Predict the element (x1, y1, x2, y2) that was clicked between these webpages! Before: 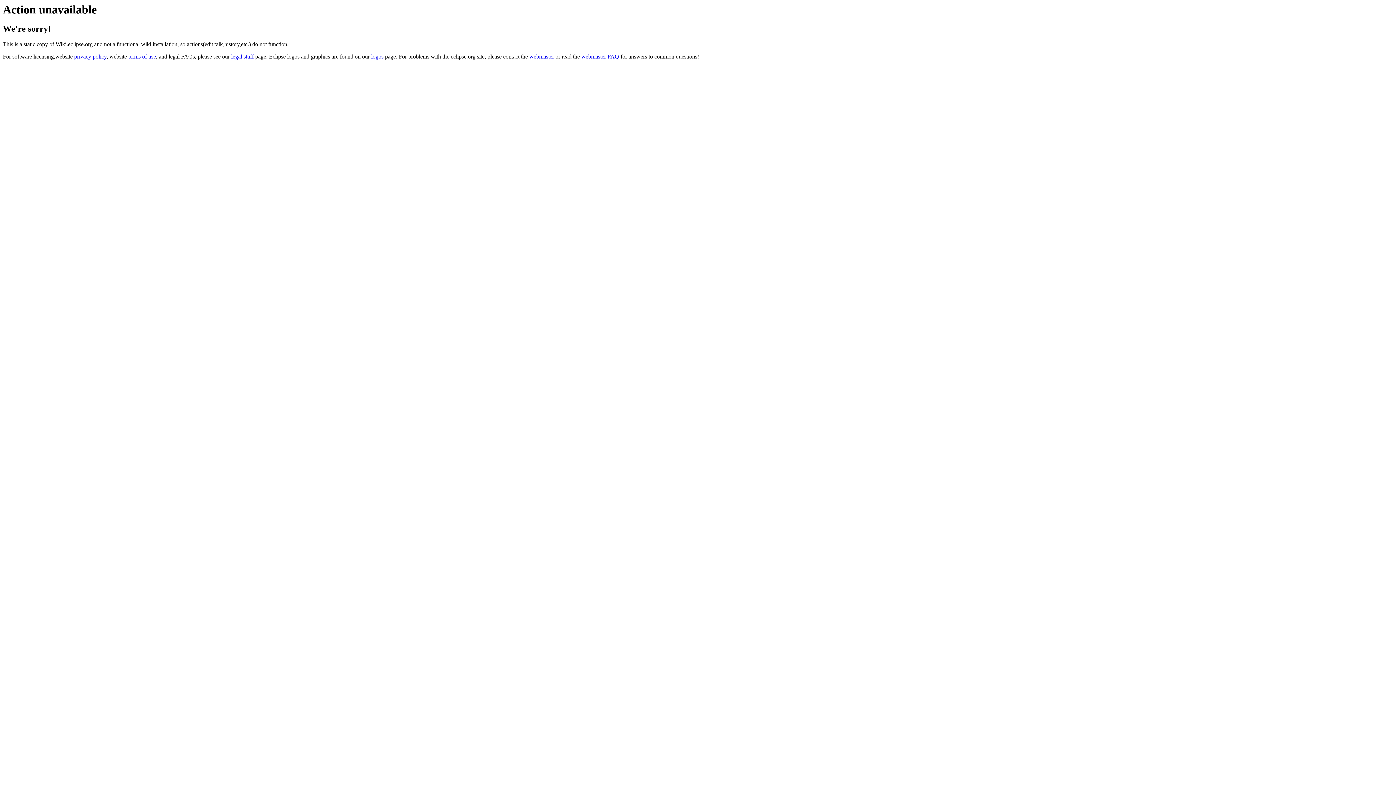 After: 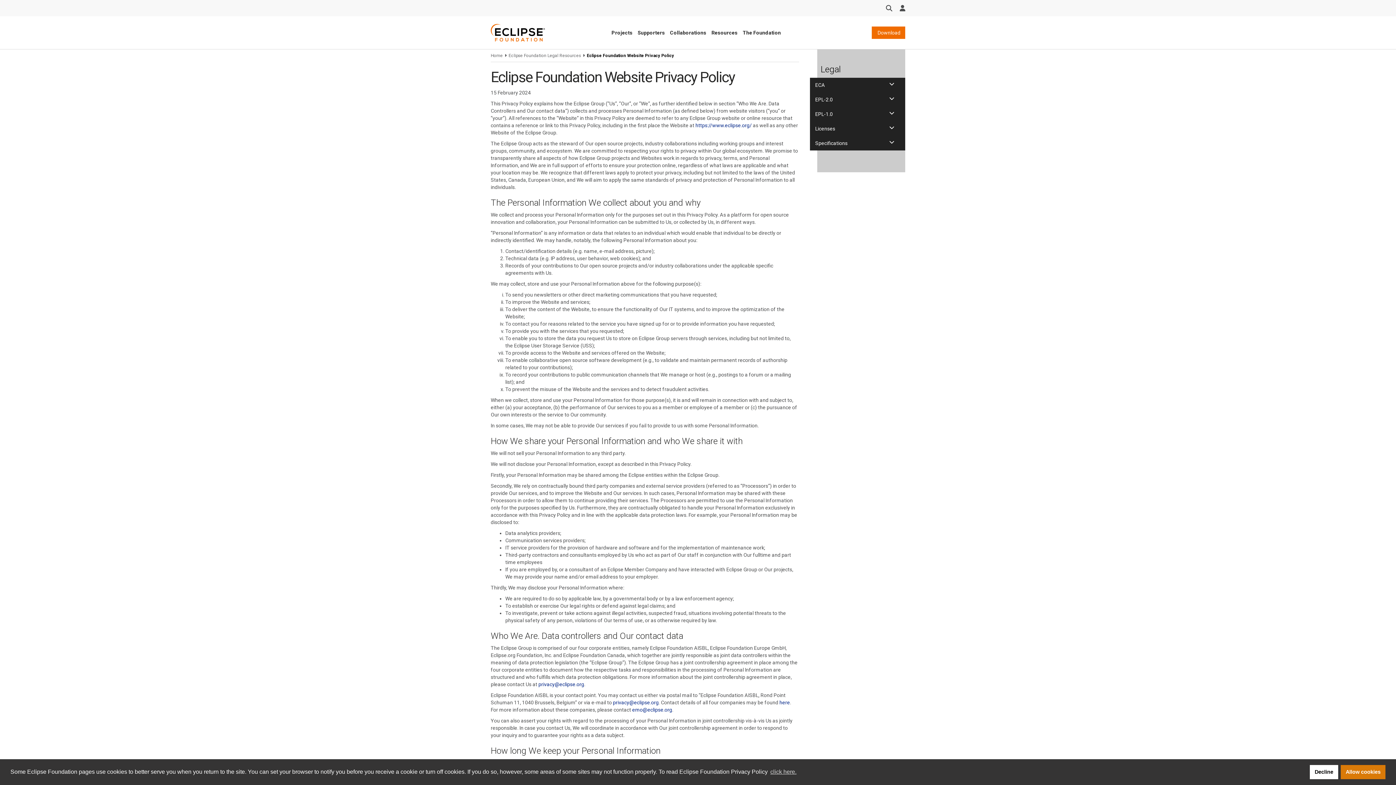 Action: bbox: (74, 53, 106, 59) label: privacy policy